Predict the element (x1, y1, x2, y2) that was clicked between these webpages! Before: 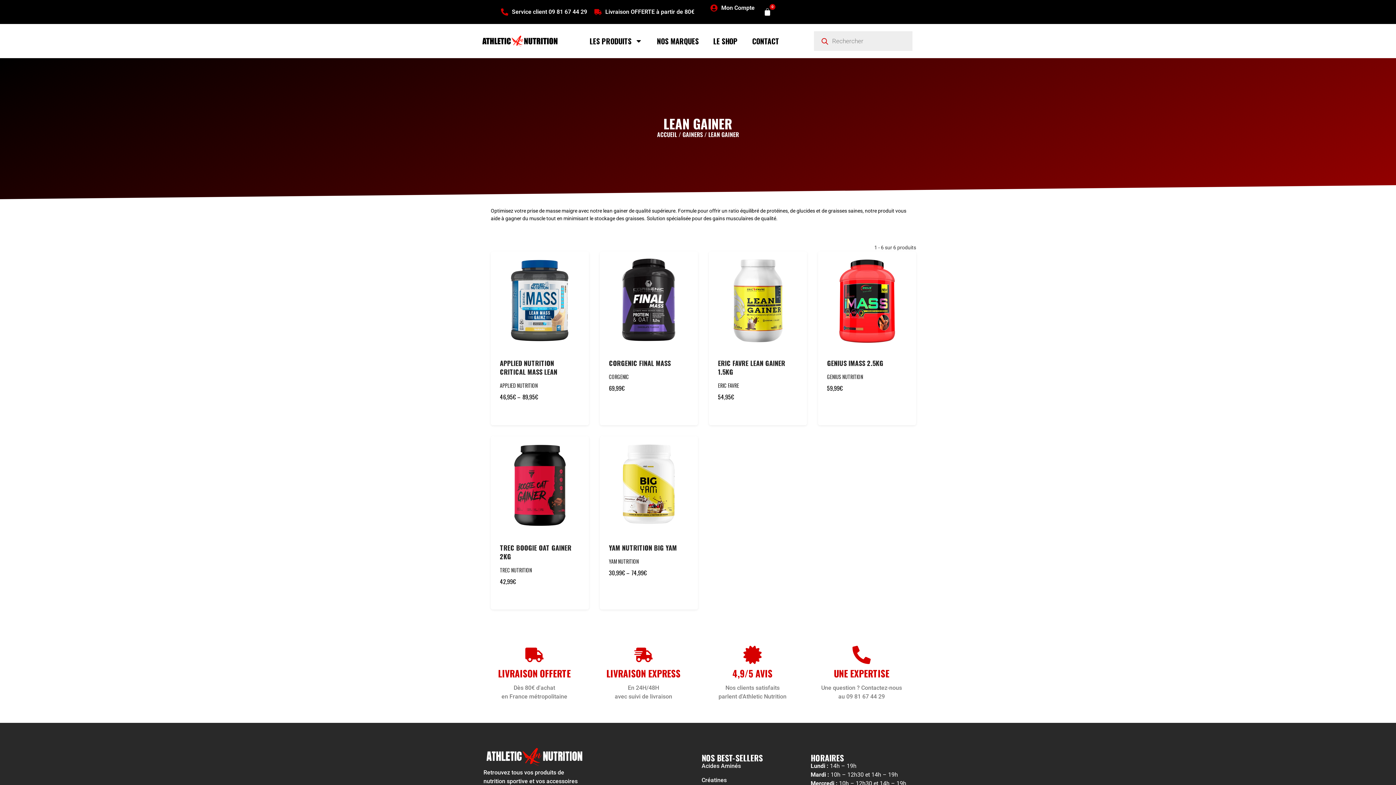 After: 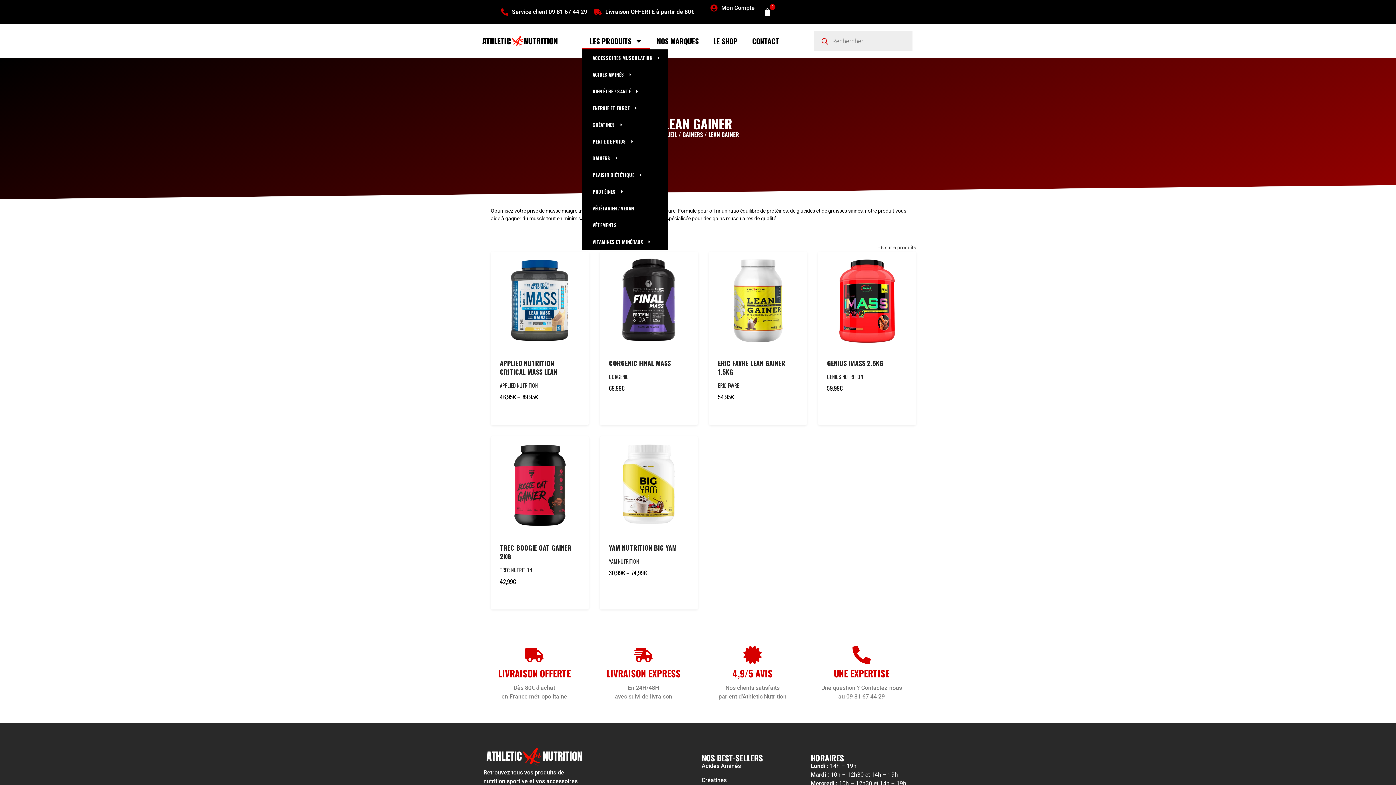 Action: bbox: (582, 32, 649, 49) label: LES PRODUITS